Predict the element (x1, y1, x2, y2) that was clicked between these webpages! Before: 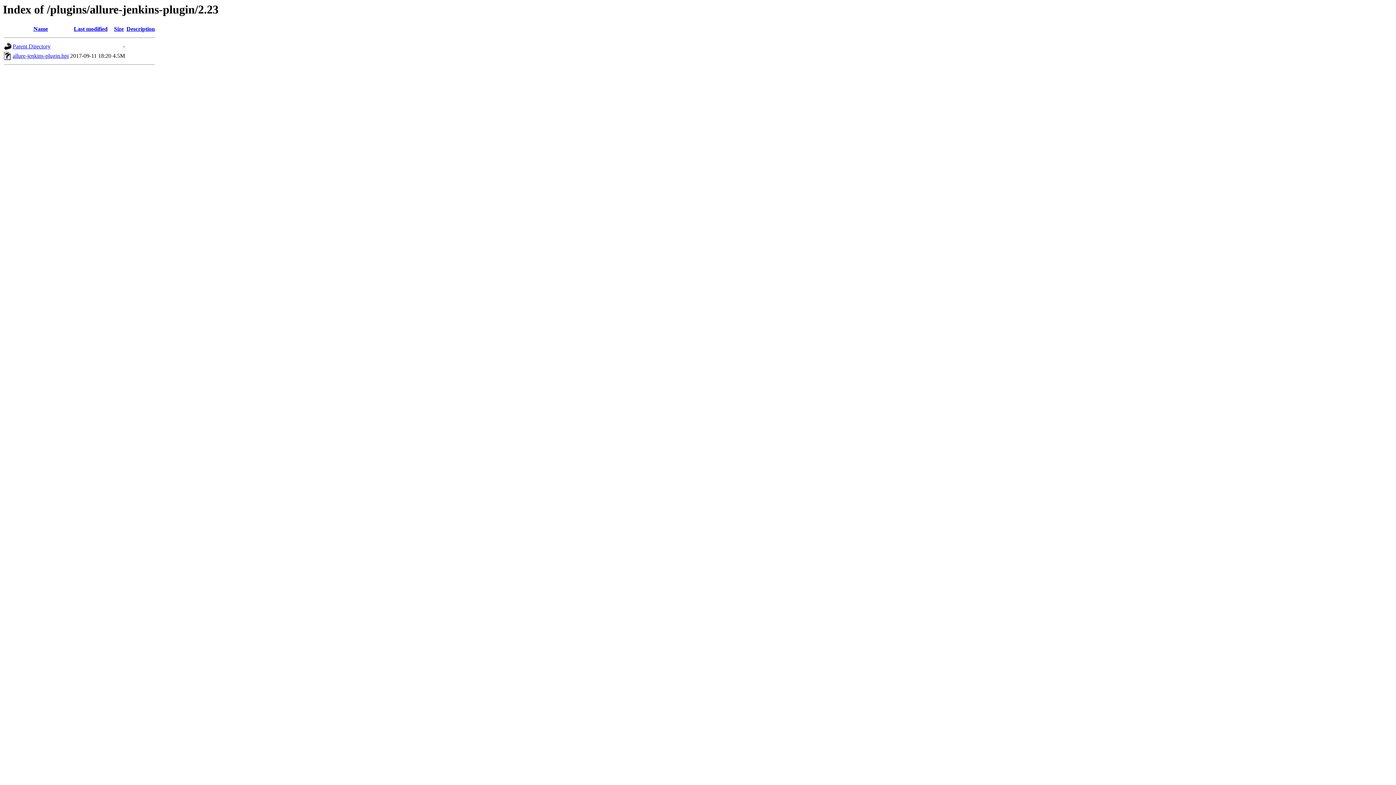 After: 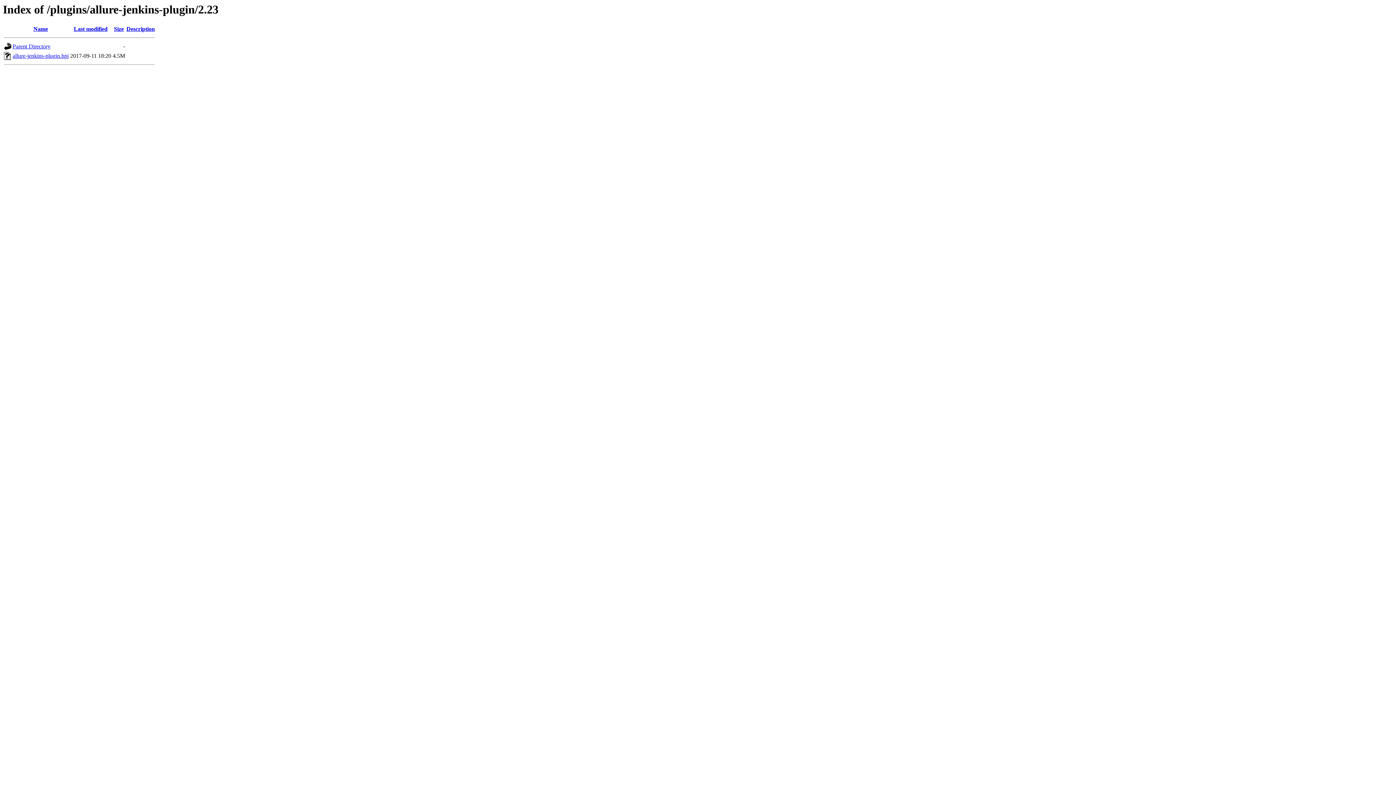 Action: label: Last modified bbox: (73, 25, 107, 32)